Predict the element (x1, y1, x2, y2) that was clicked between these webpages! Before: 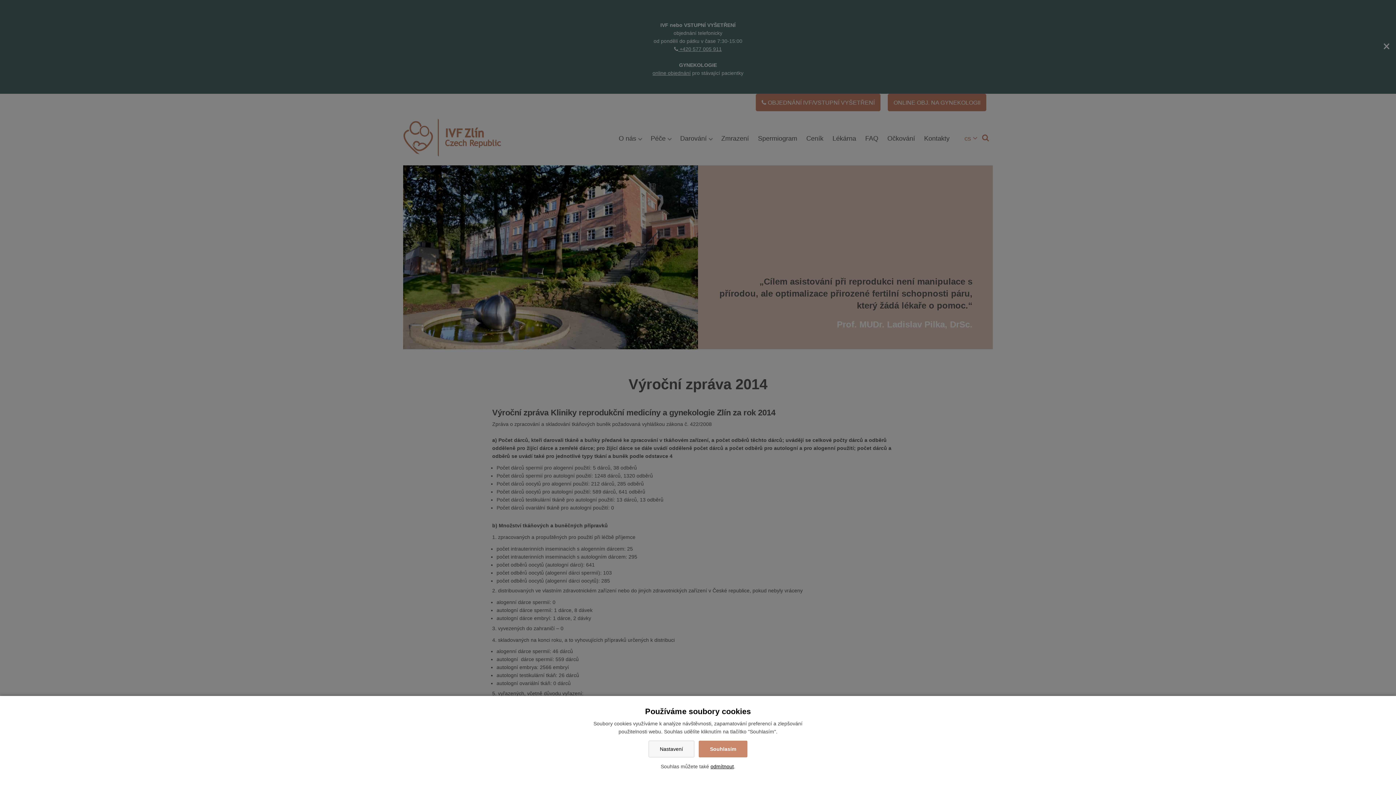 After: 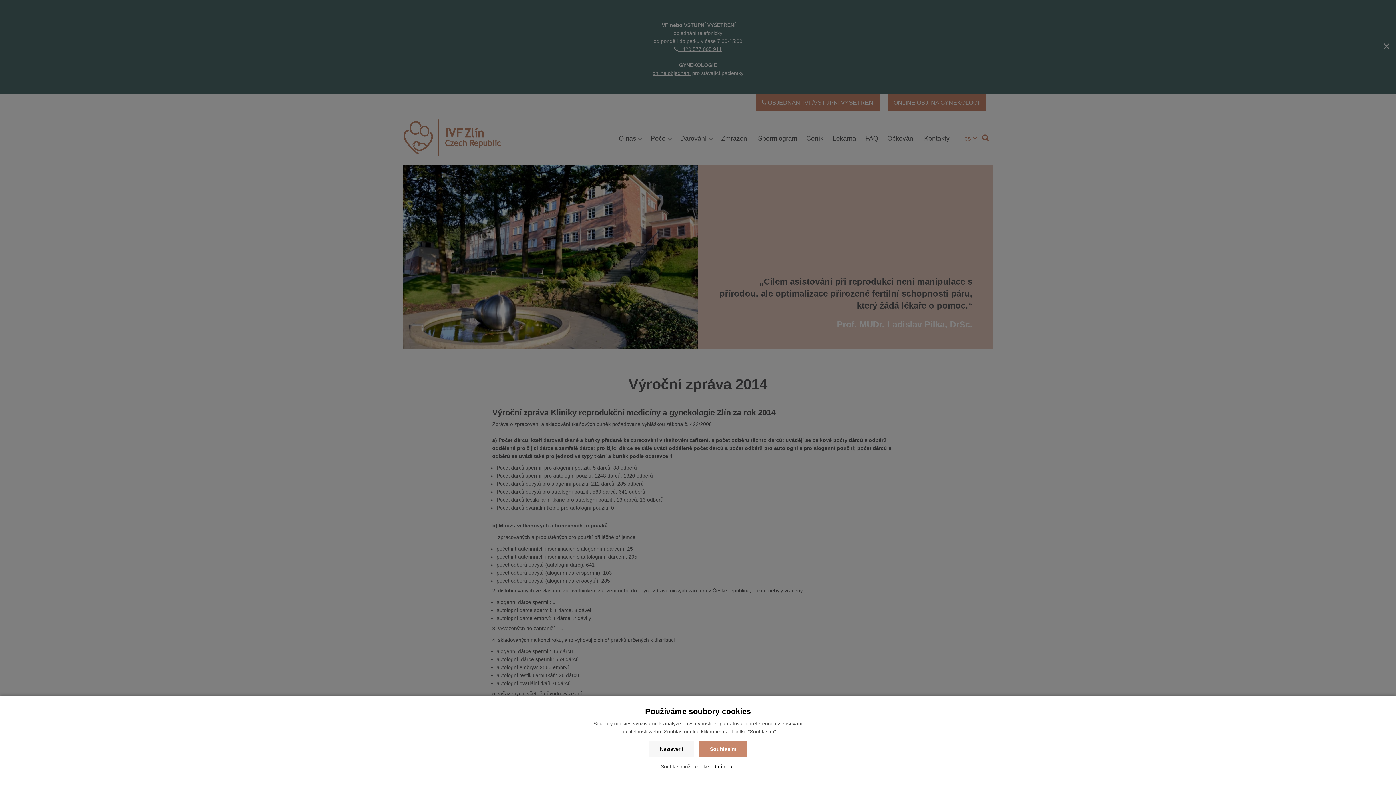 Action: label: Nastavení bbox: (648, 741, 694, 757)